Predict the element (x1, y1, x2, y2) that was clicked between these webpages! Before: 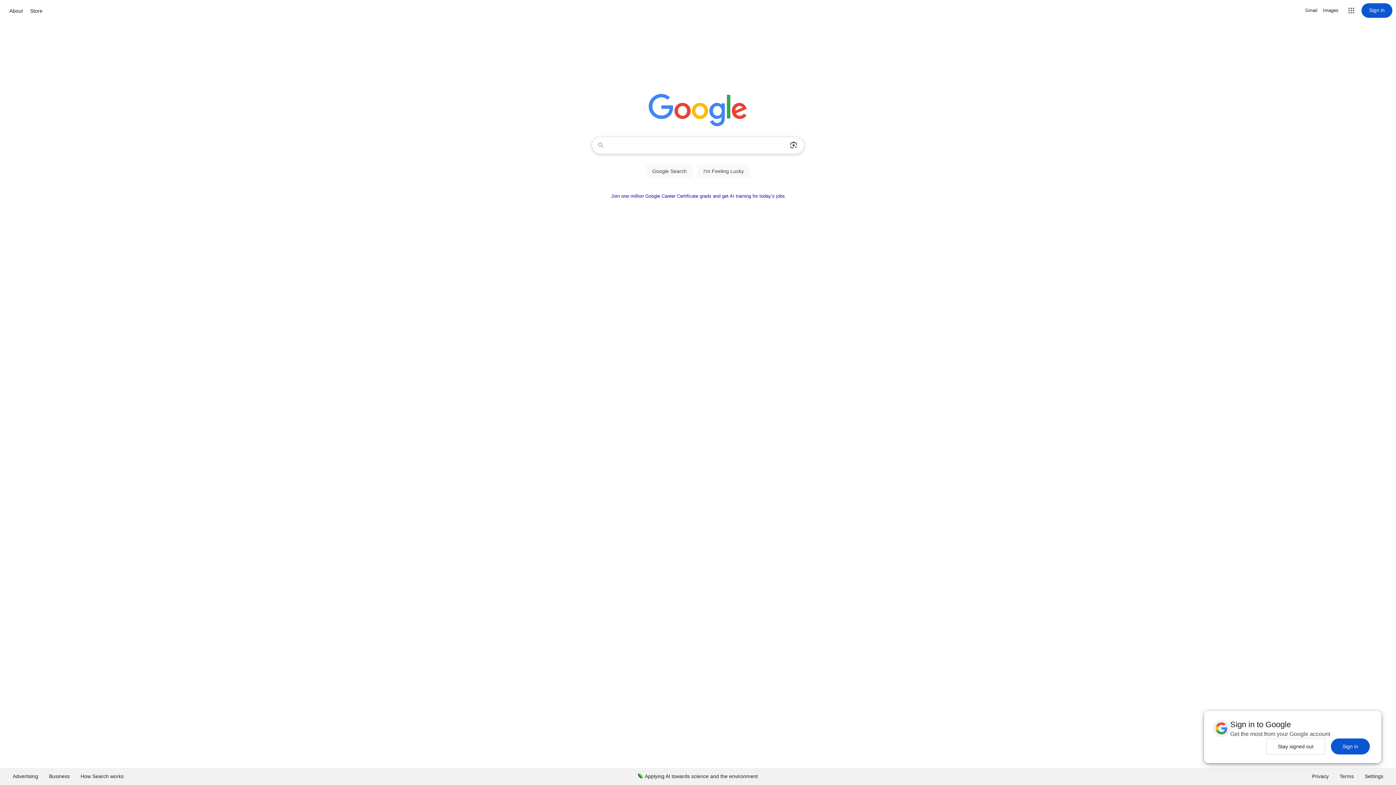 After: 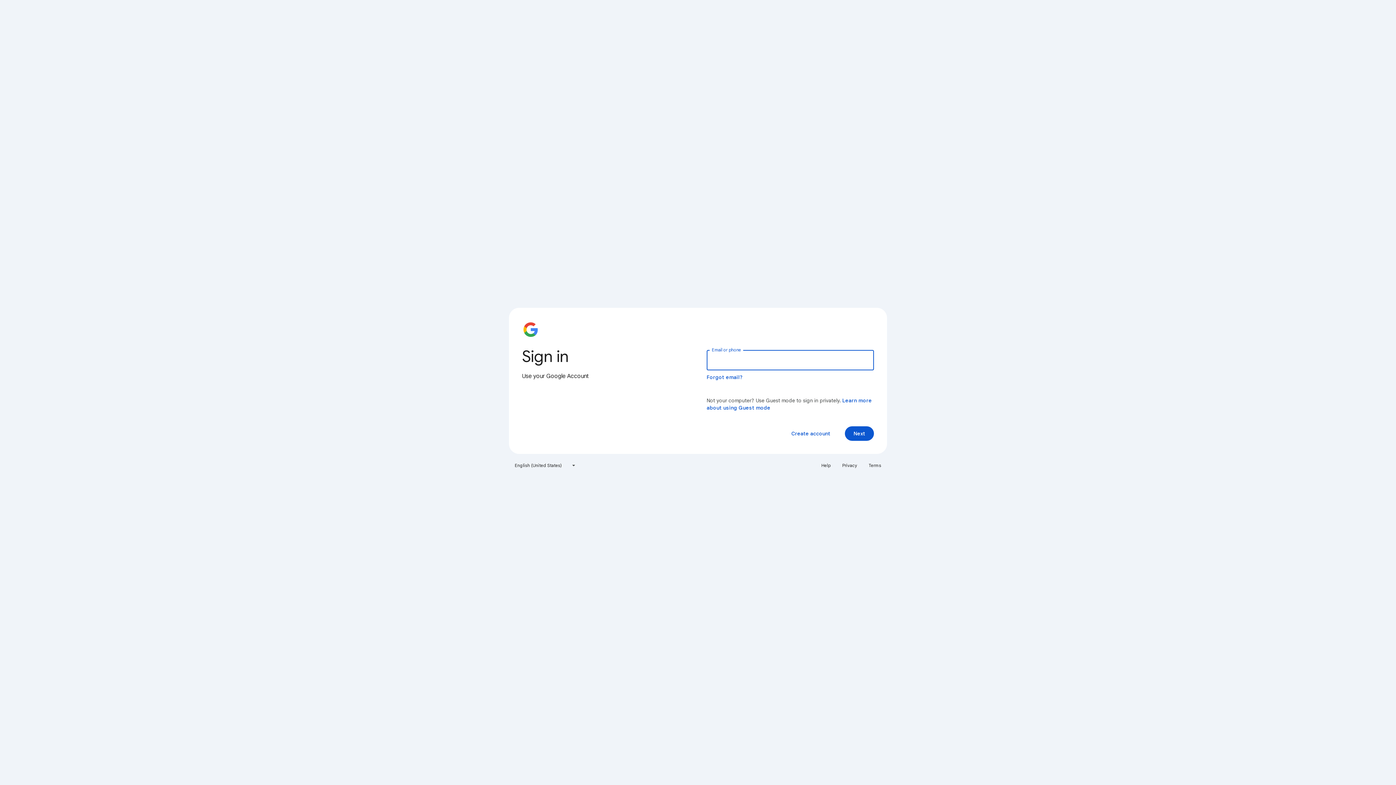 Action: bbox: (1361, 3, 1392, 17) label: Sign in